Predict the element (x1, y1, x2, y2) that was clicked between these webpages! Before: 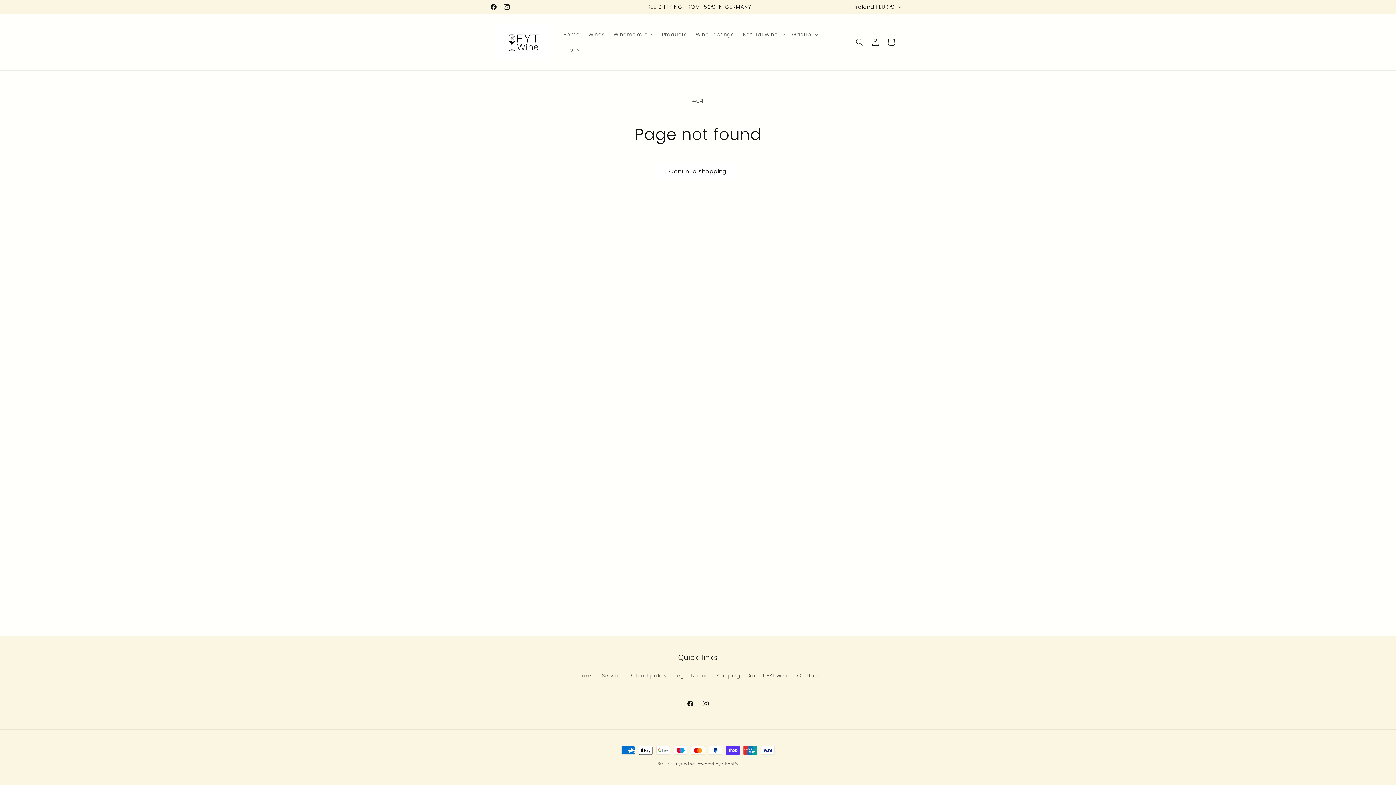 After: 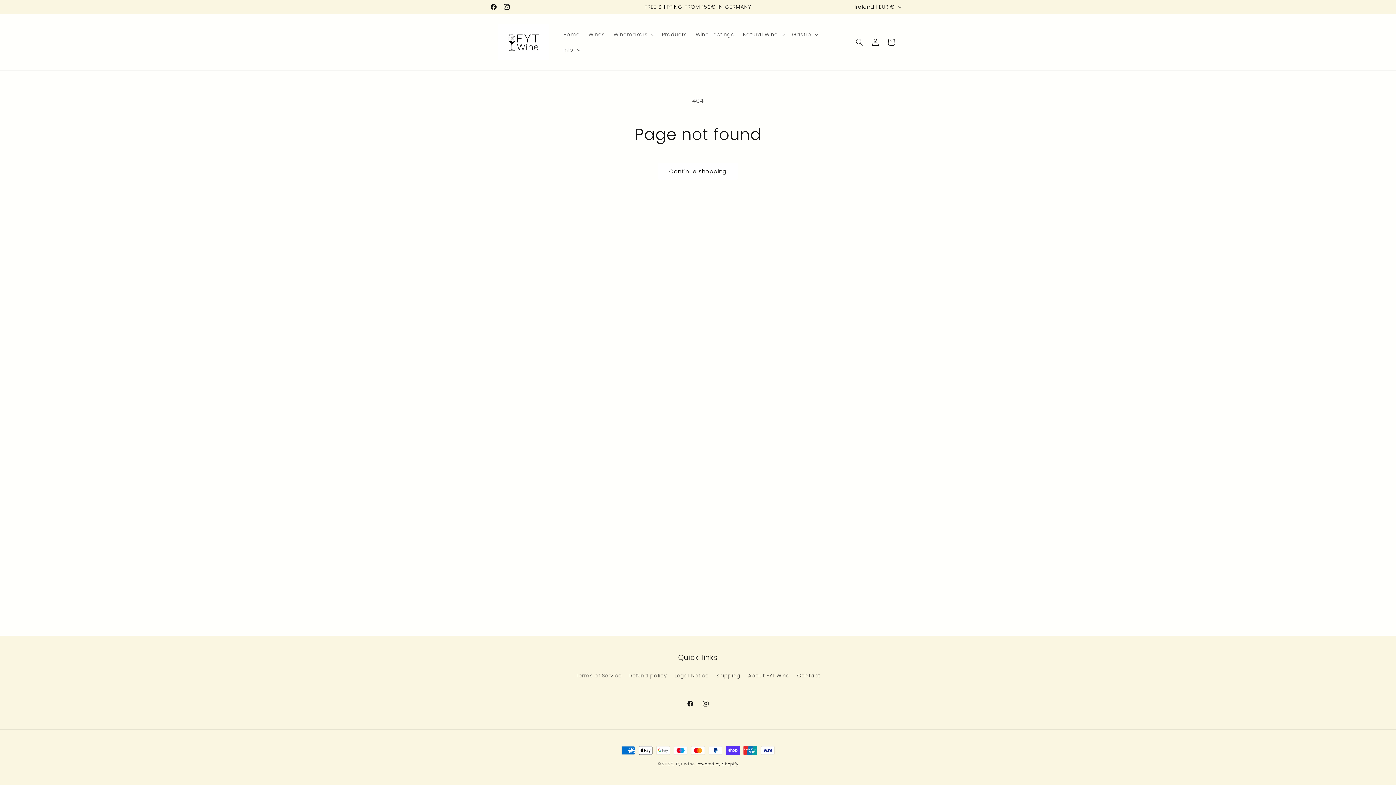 Action: bbox: (696, 761, 738, 767) label: Powered by Shopify